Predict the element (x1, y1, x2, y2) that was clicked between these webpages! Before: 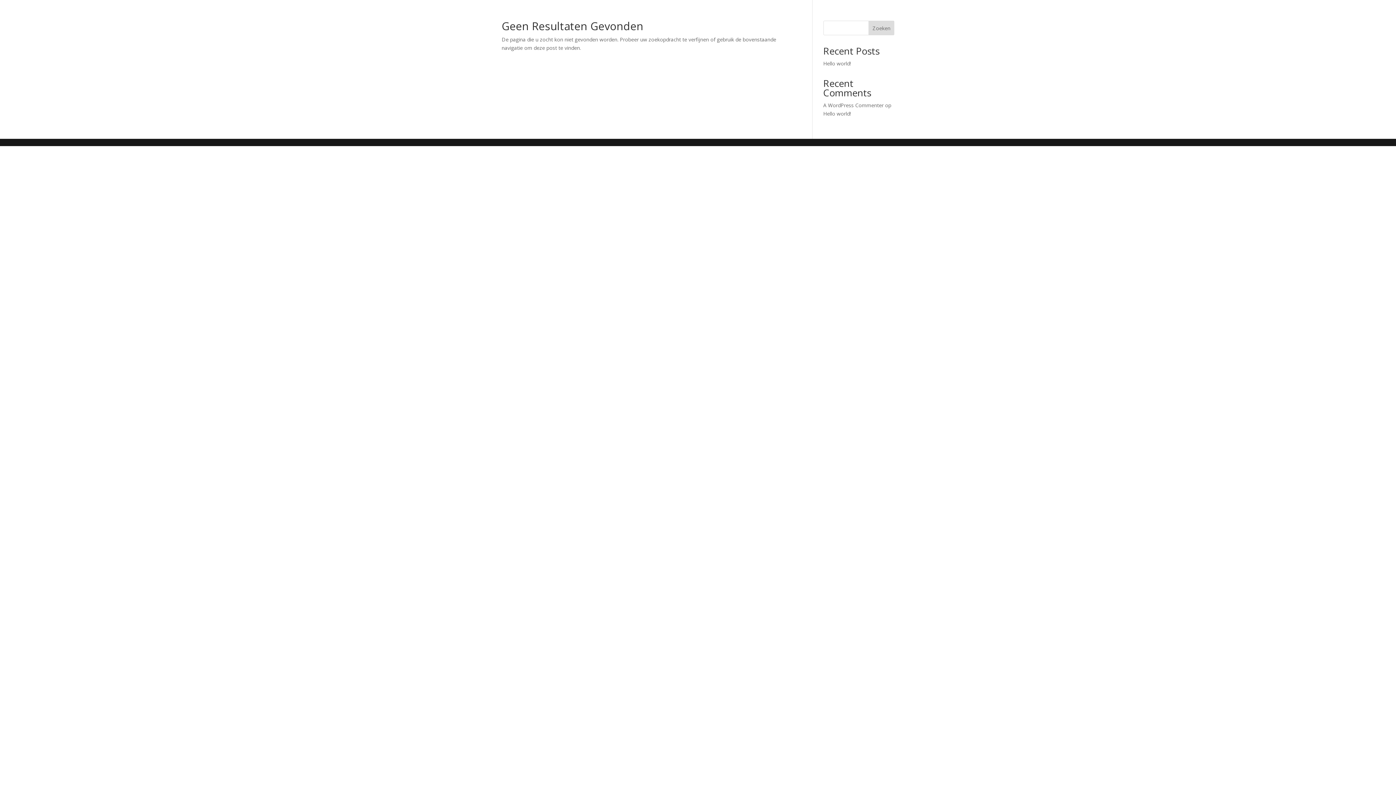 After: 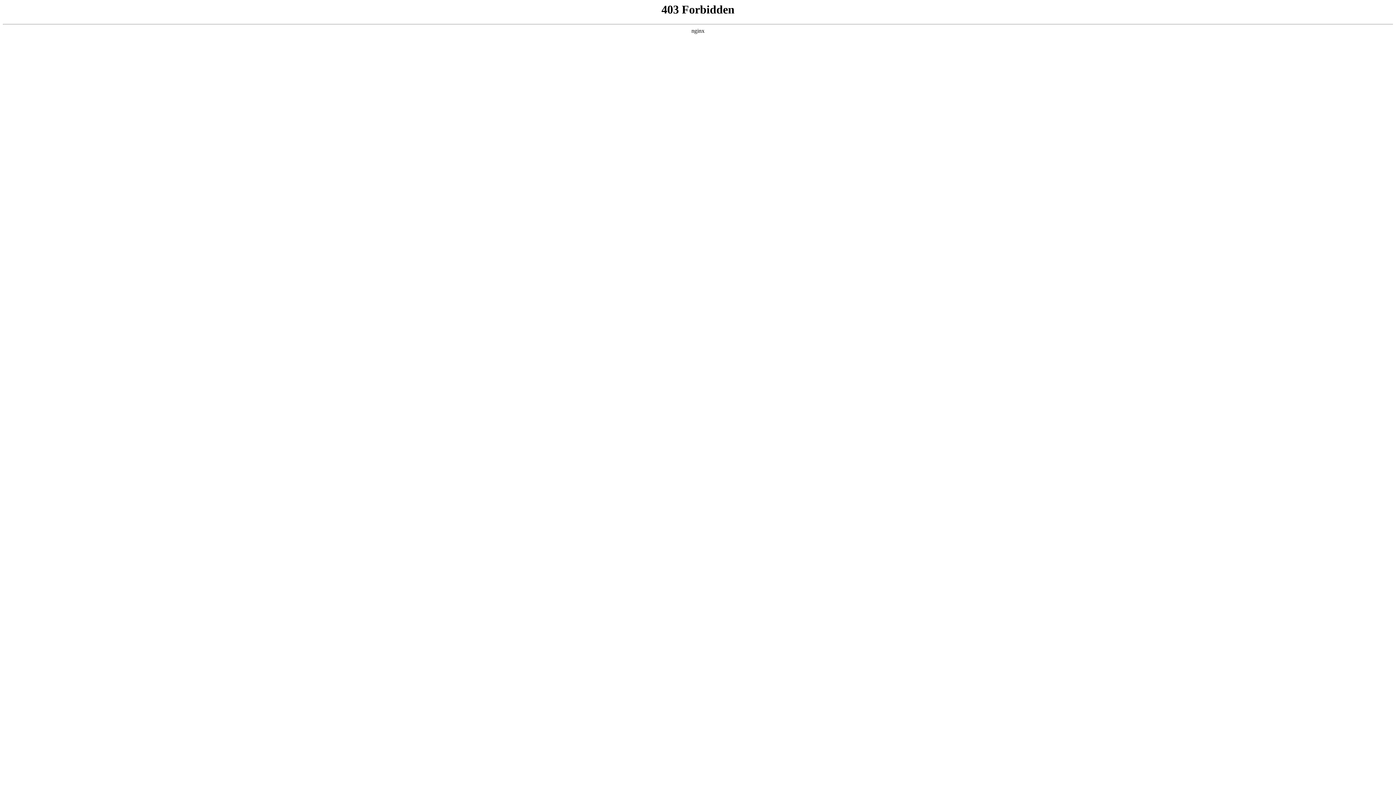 Action: label: A WordPress Commenter bbox: (823, 101, 883, 108)